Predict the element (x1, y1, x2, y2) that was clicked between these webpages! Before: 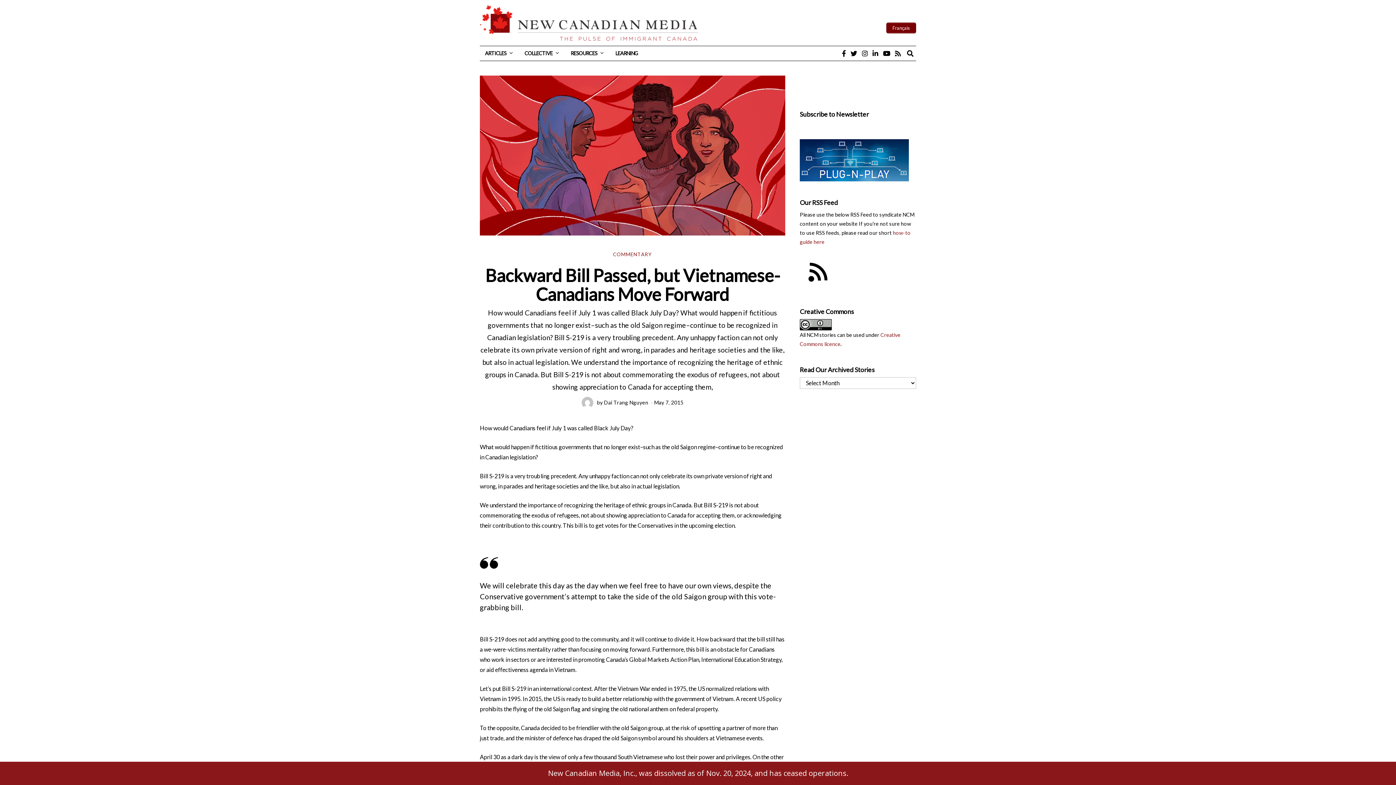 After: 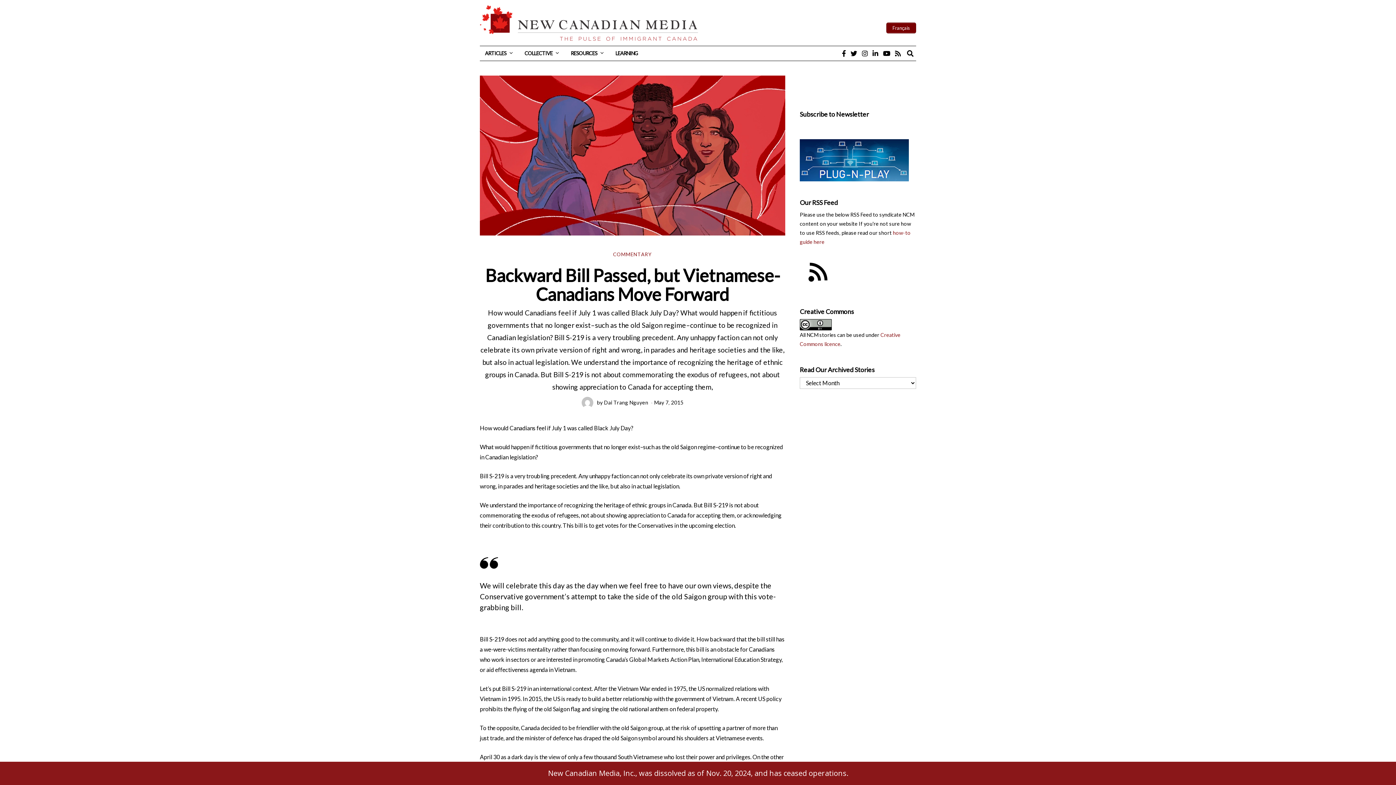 Action: bbox: (800, 321, 832, 327)